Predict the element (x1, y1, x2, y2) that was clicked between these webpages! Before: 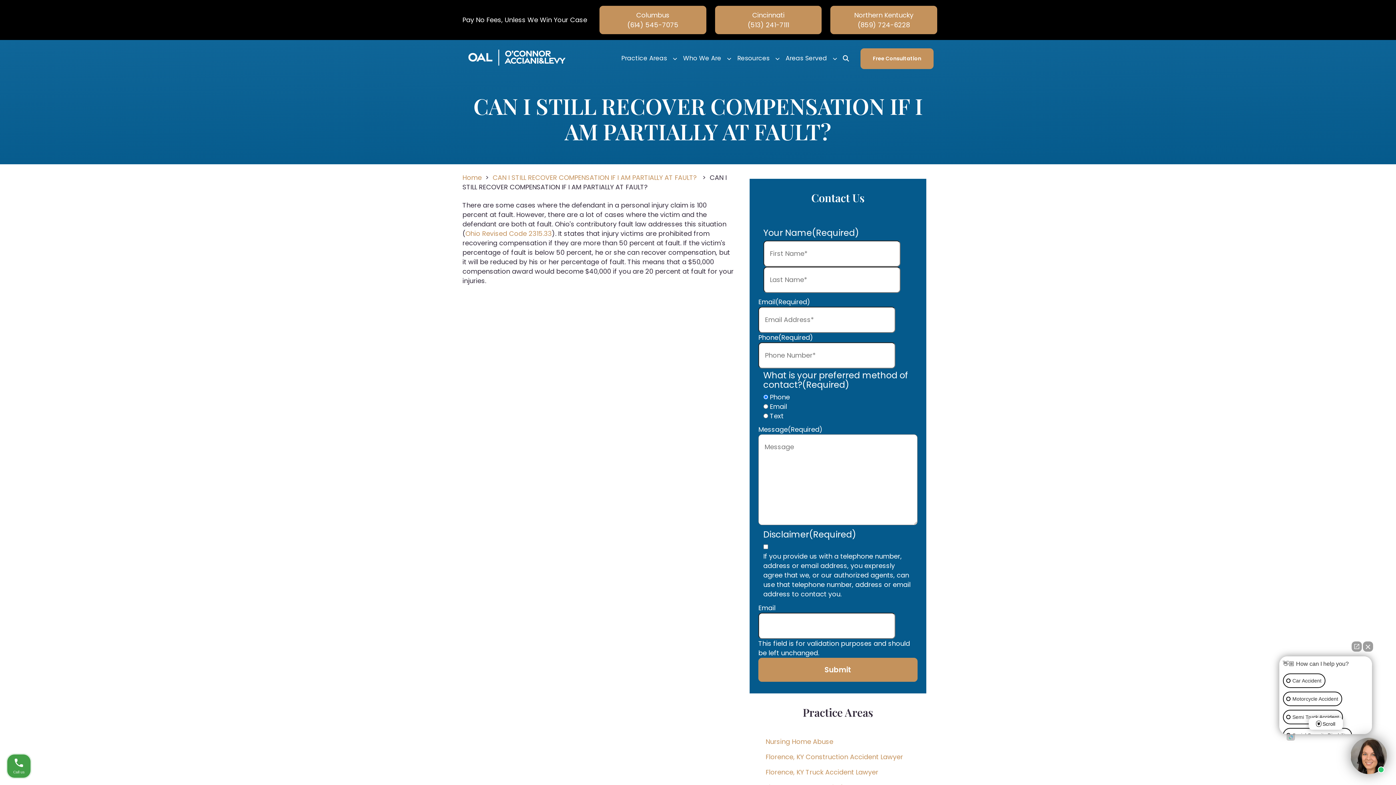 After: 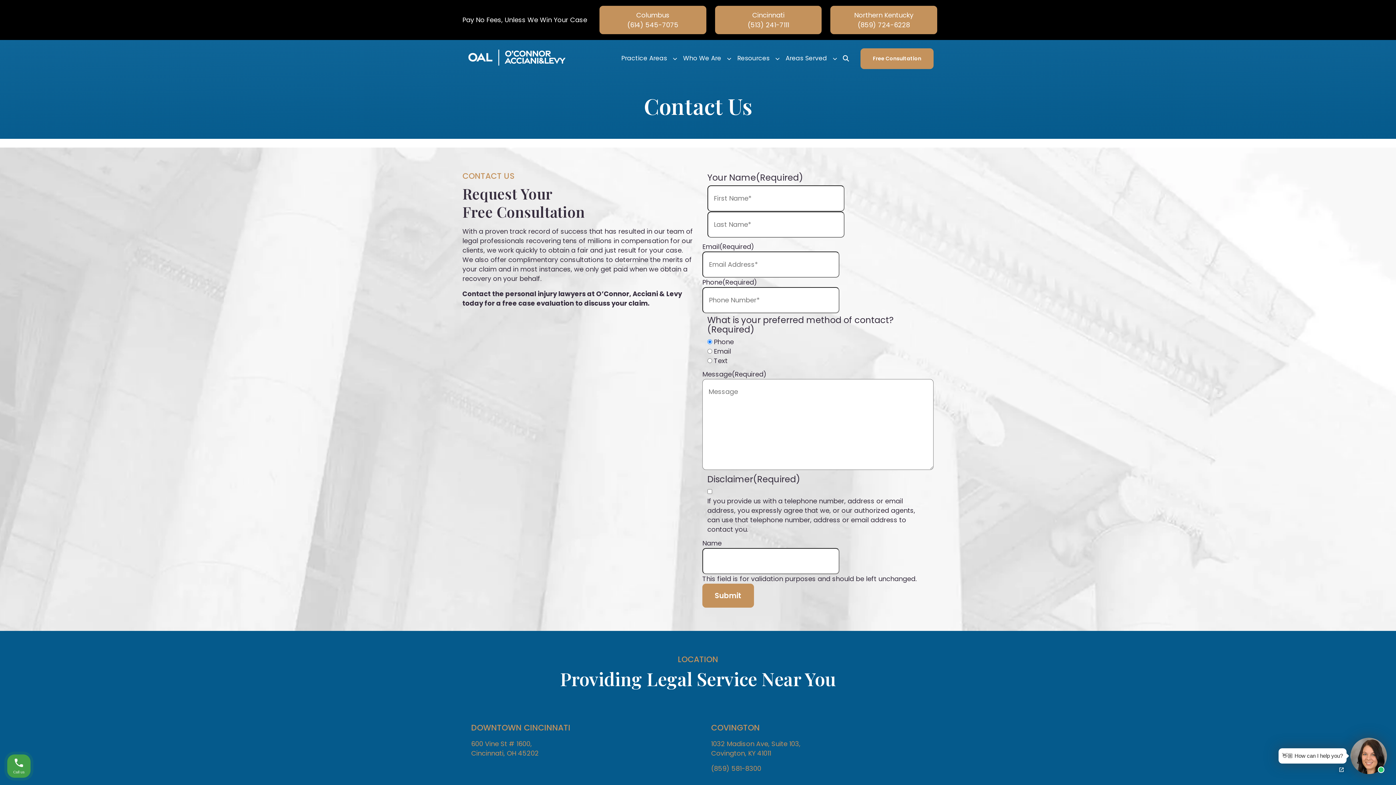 Action: label: Free Consultation bbox: (860, 48, 933, 68)